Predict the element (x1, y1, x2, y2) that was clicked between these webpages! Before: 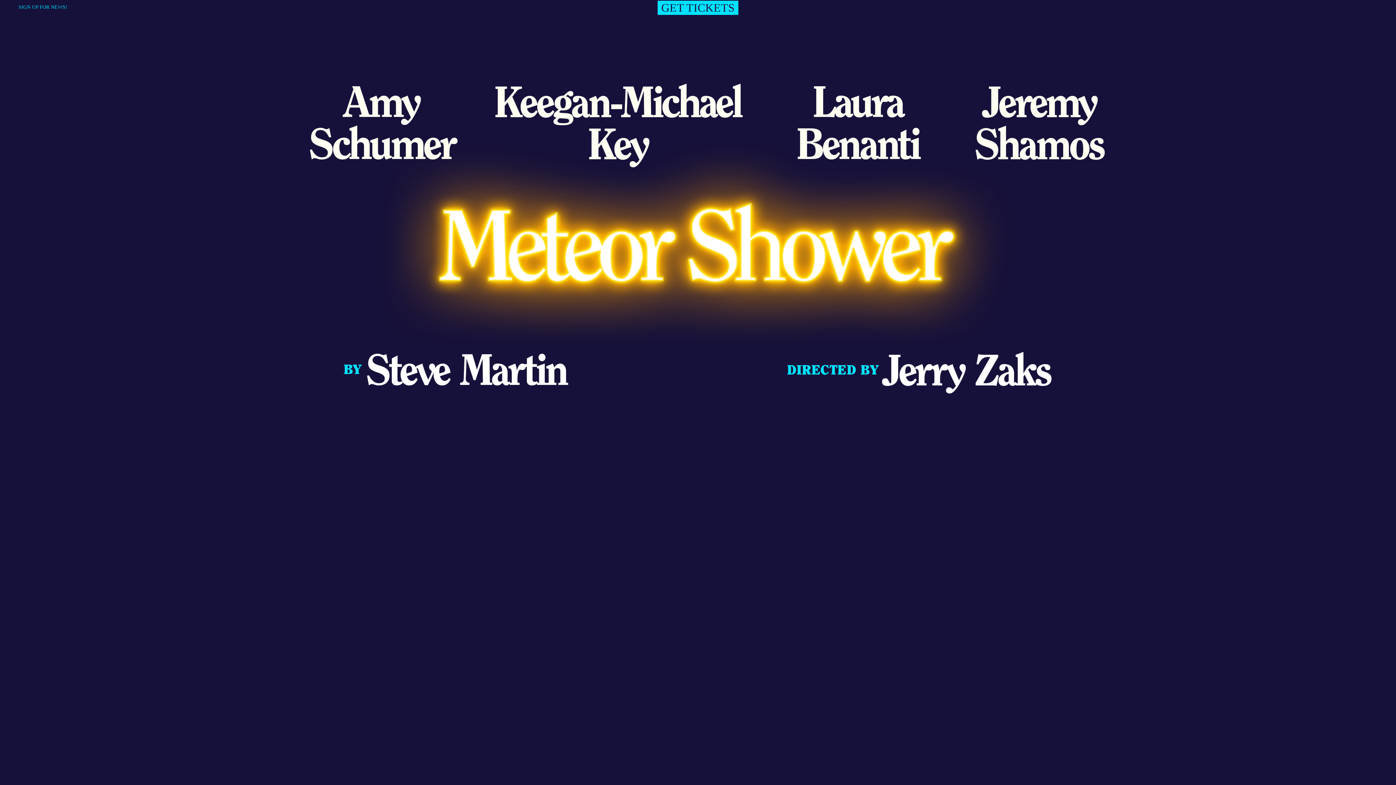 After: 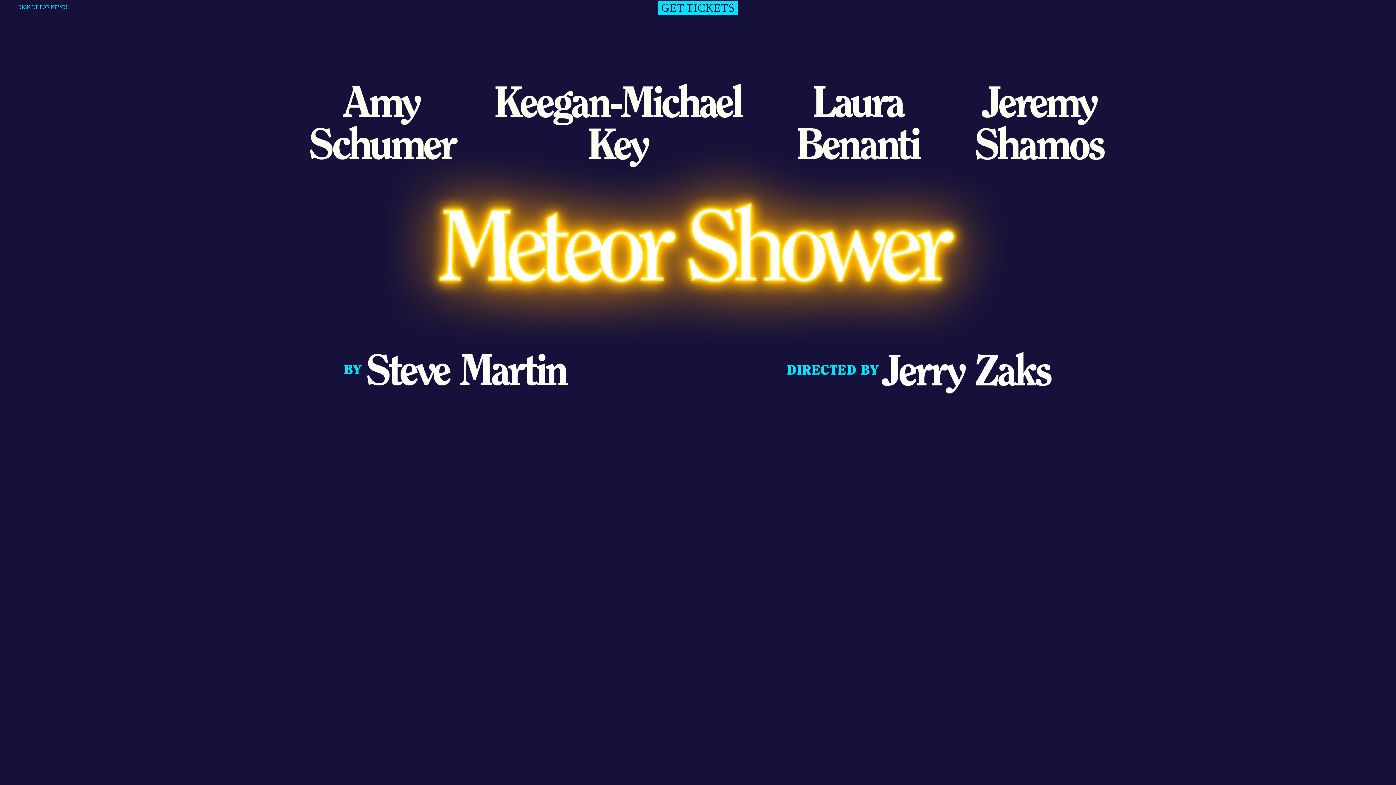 Action: bbox: (1378, 4, 1387, 13)